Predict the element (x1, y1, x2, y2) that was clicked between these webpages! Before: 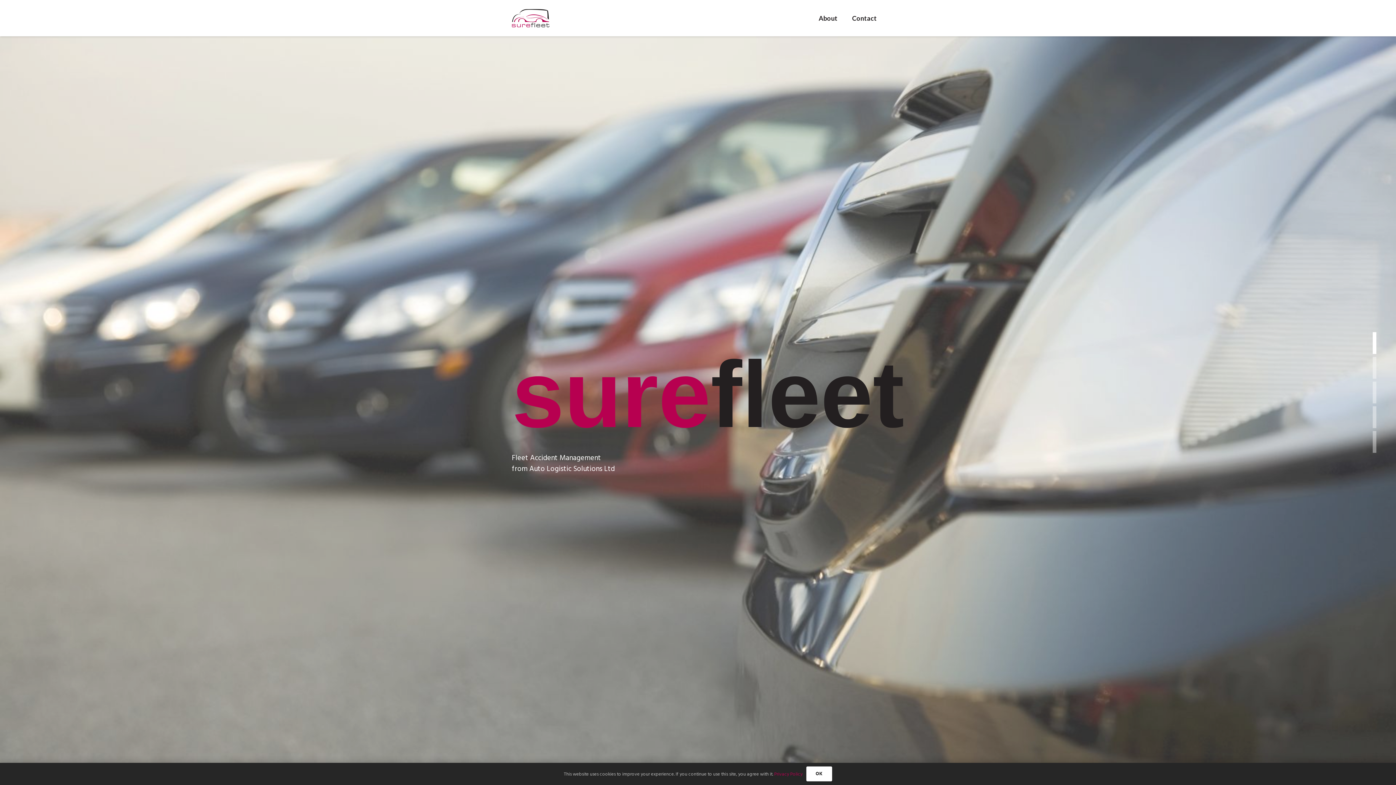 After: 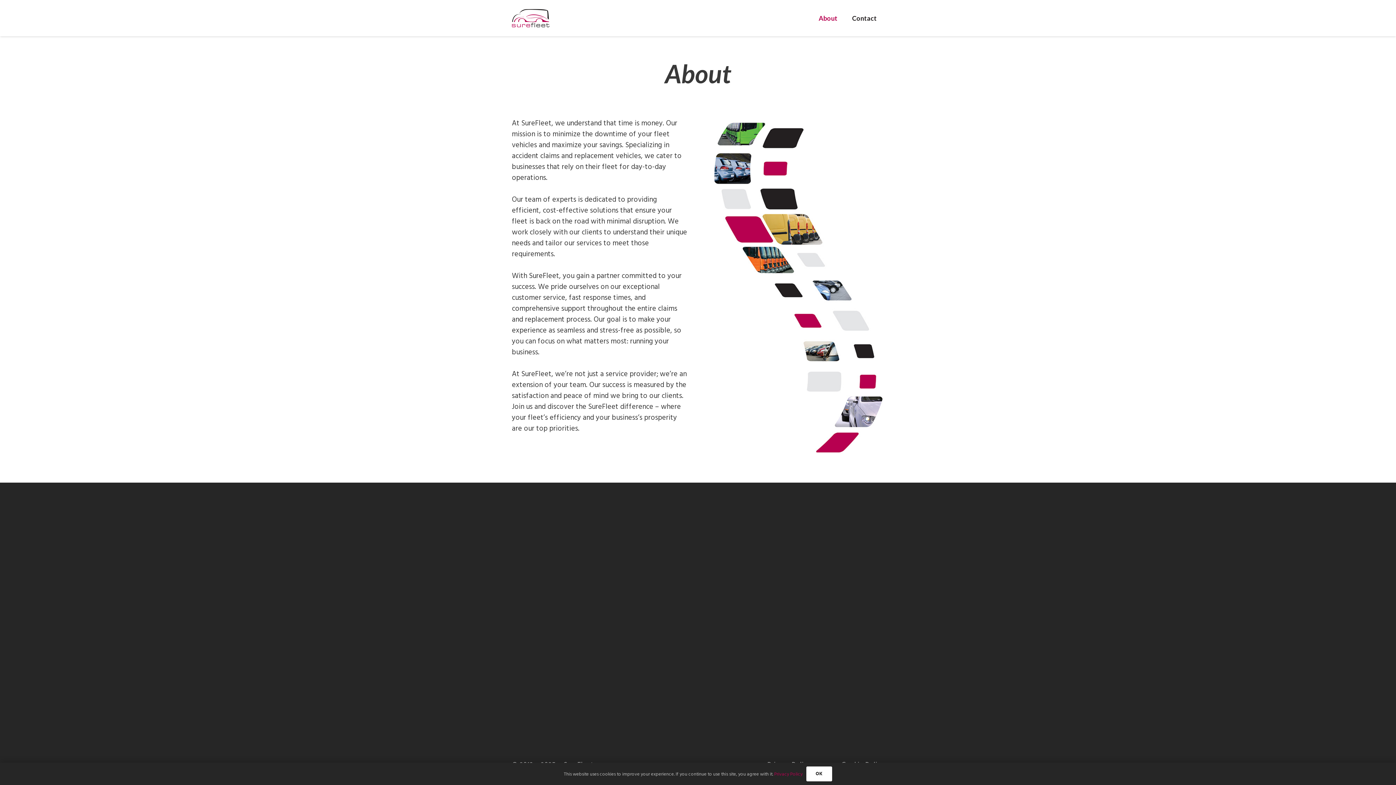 Action: bbox: (811, 0, 845, 36) label: About